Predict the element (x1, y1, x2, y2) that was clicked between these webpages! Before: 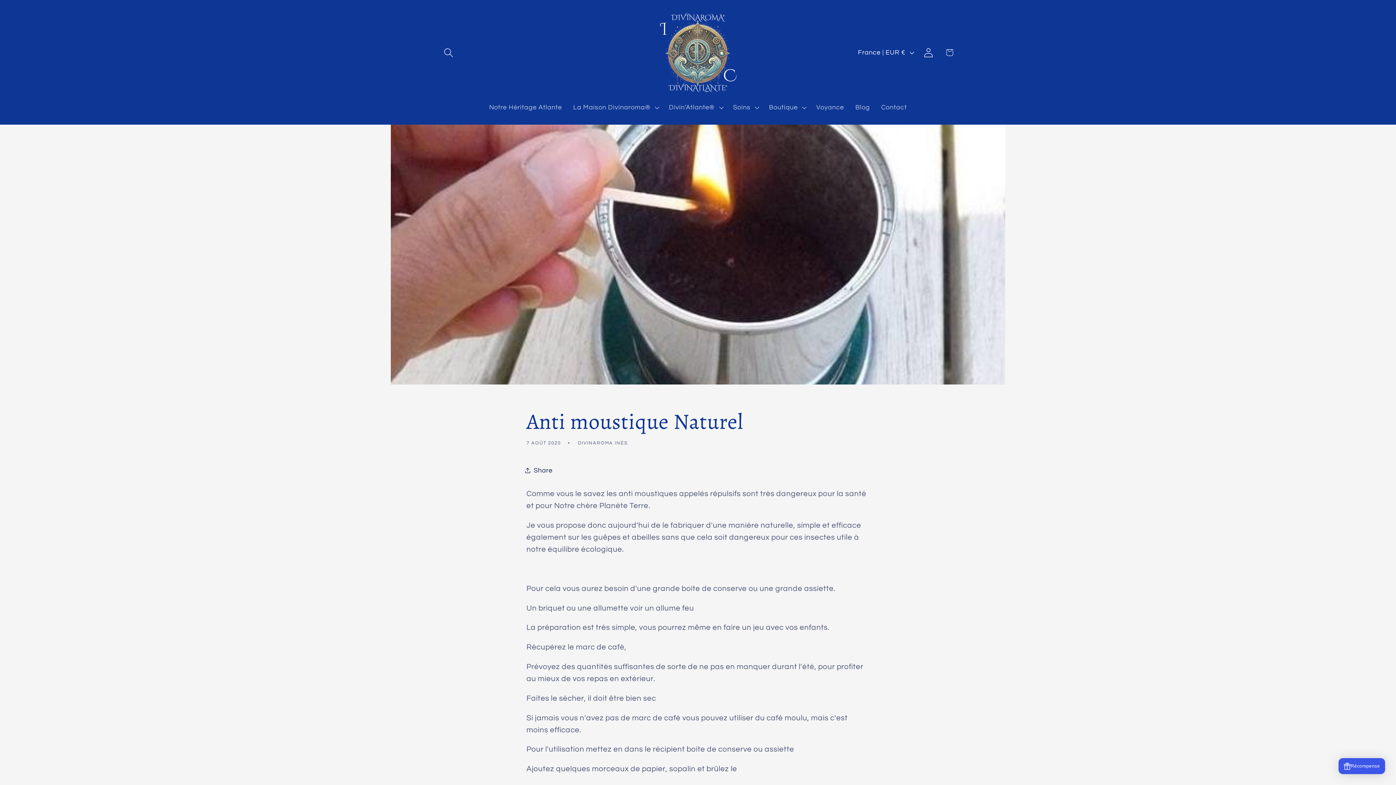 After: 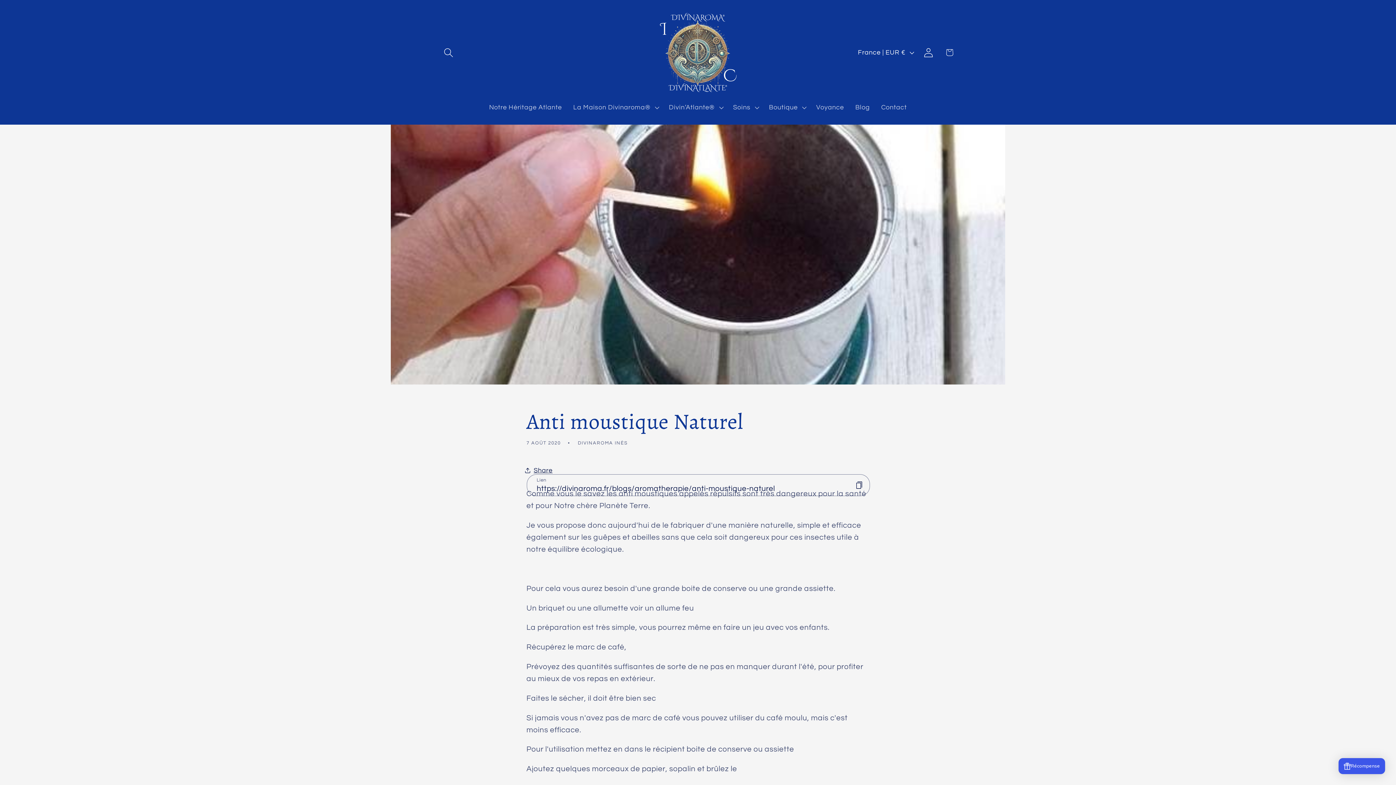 Action: label: Share bbox: (526, 460, 552, 481)